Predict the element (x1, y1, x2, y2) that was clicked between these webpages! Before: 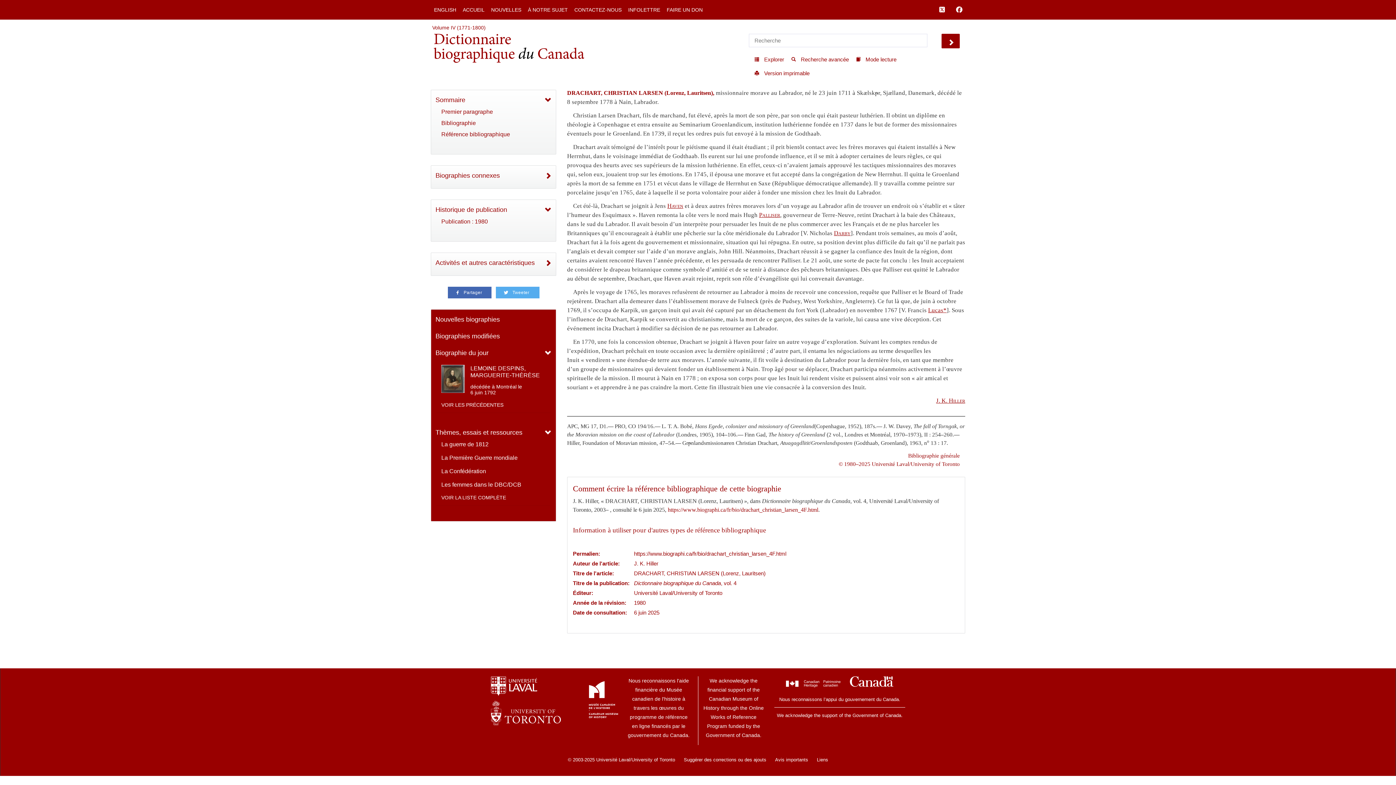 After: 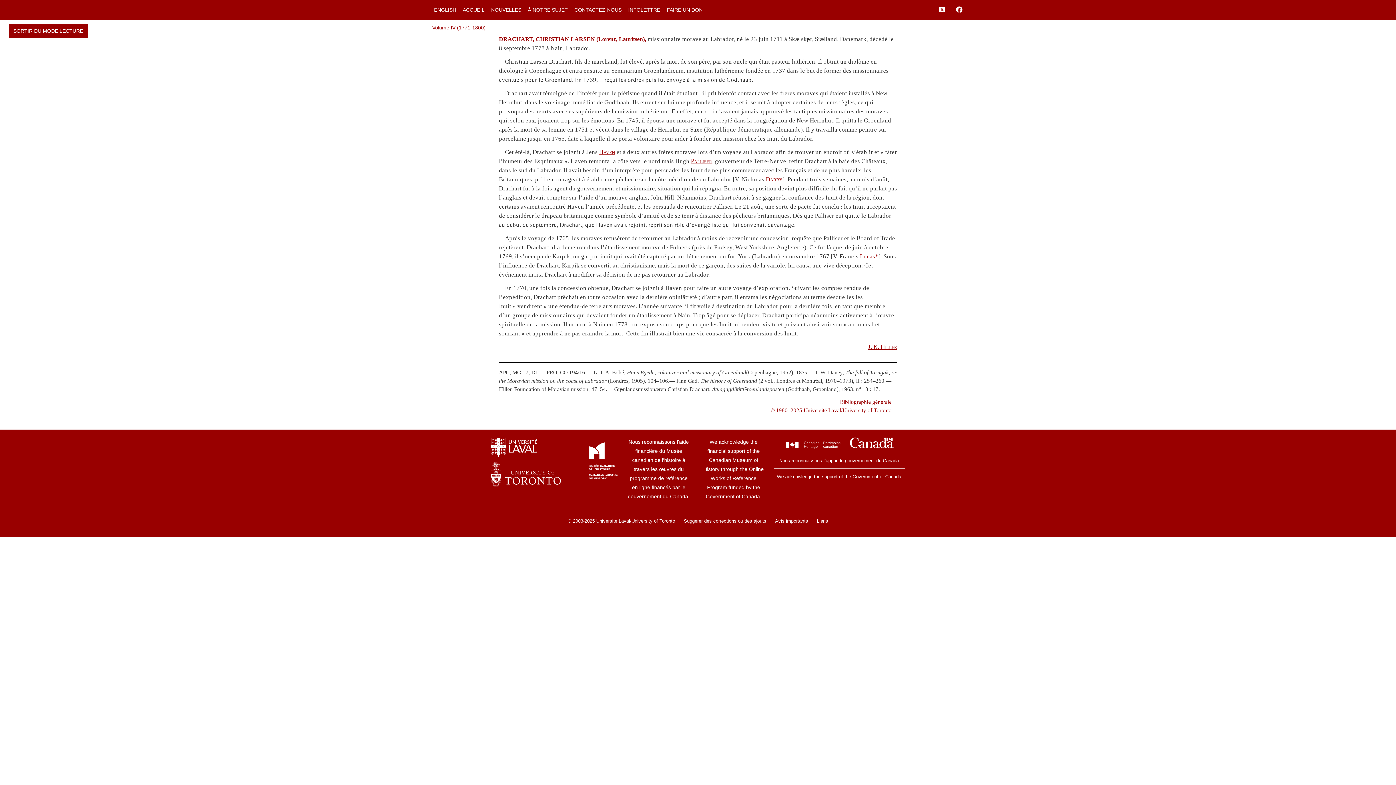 Action: label:  Mode lecture bbox: (850, 52, 898, 66)